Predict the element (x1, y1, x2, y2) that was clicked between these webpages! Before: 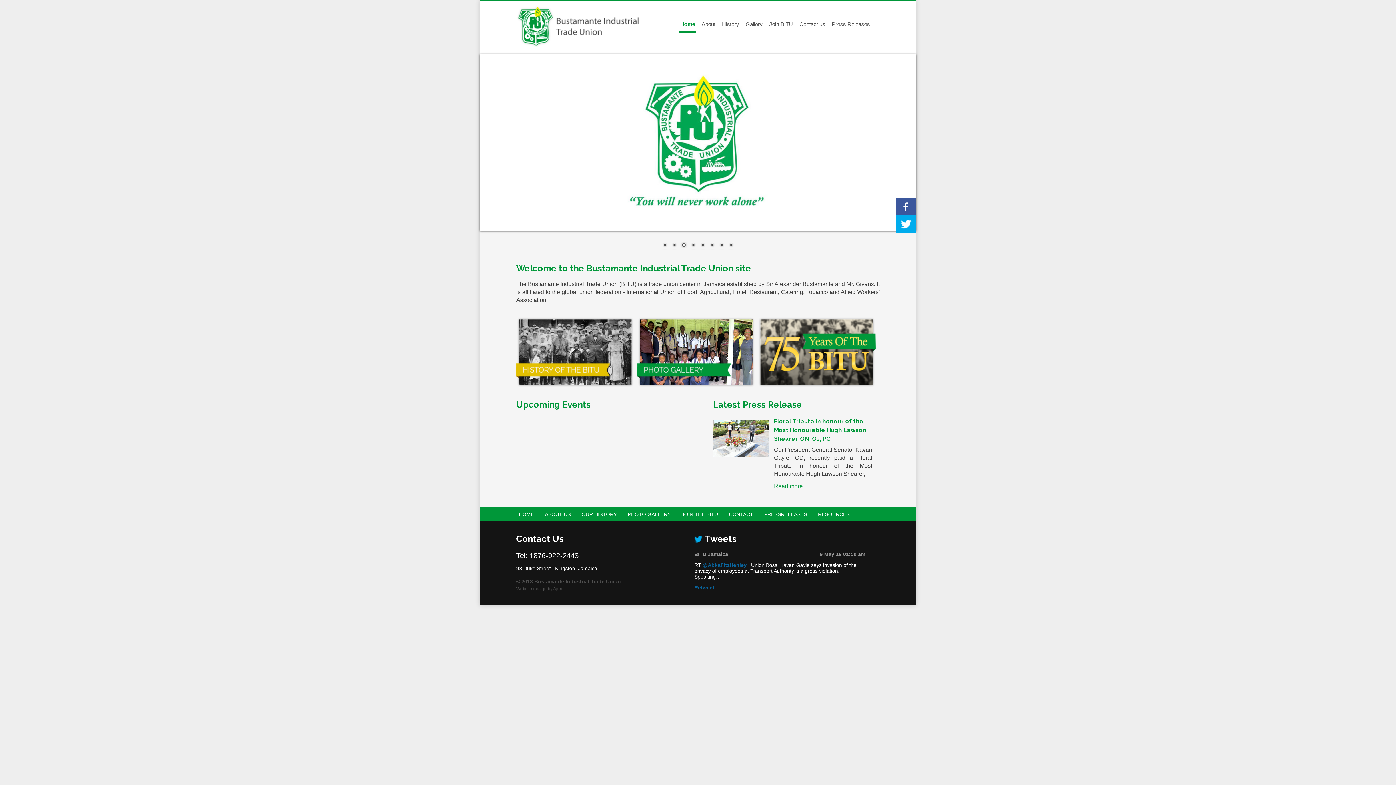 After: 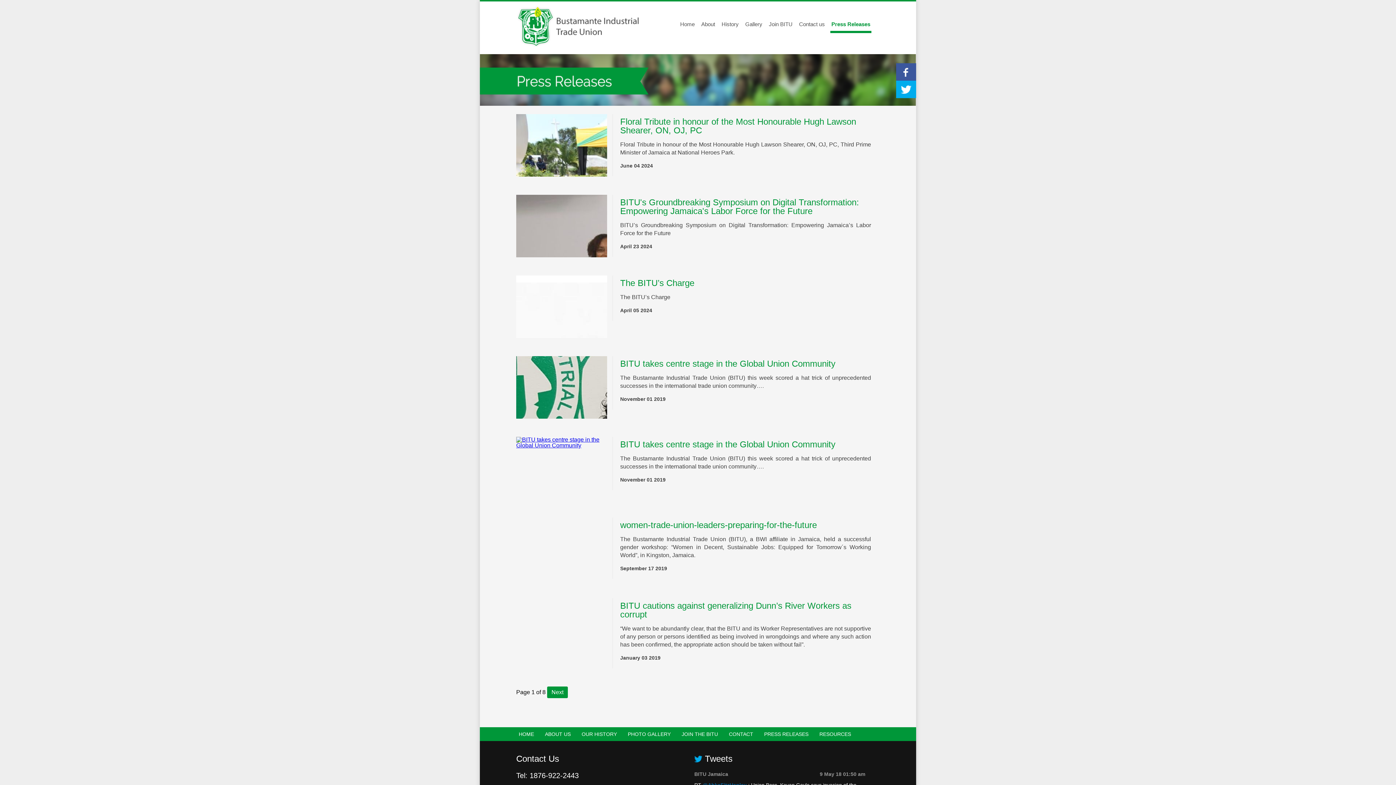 Action: bbox: (764, 511, 818, 517) label: PRESSRELEASES